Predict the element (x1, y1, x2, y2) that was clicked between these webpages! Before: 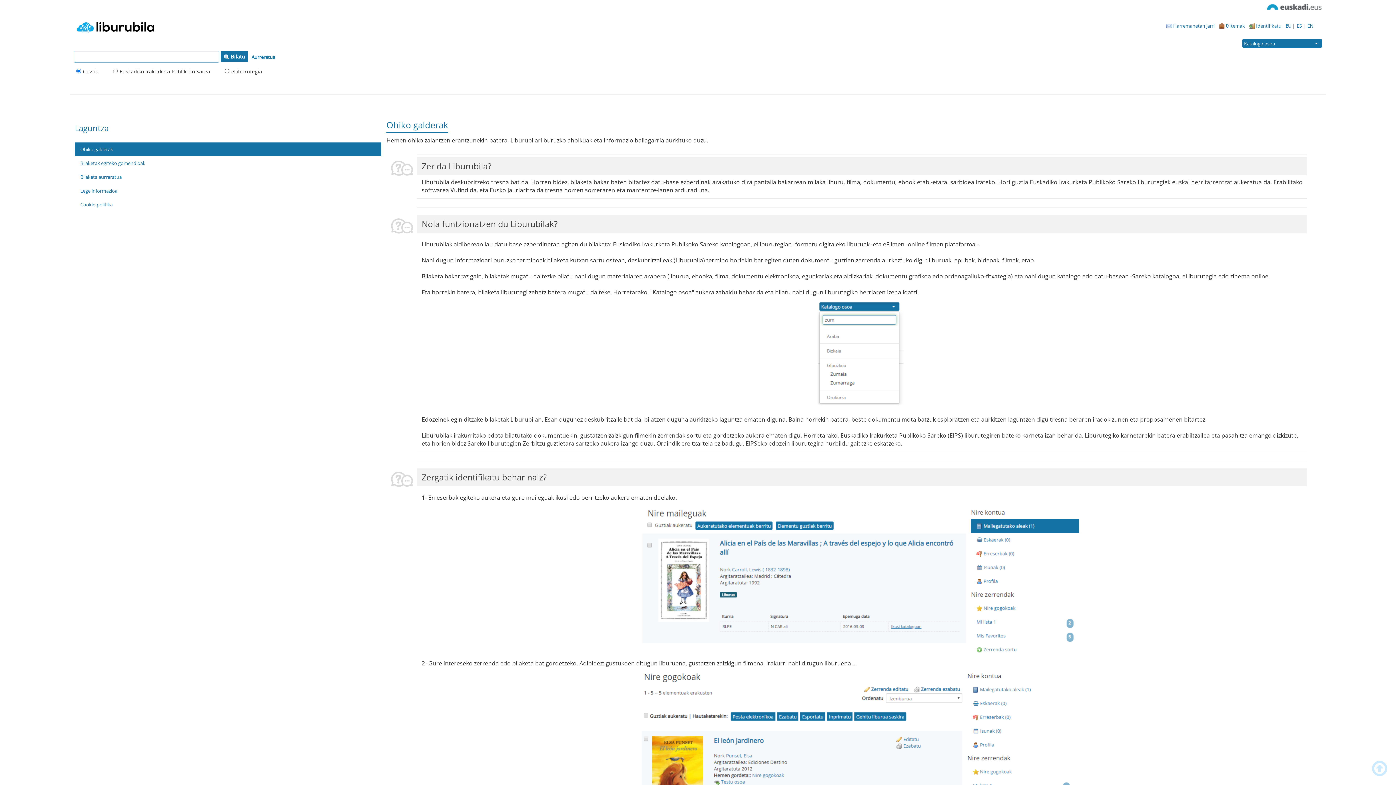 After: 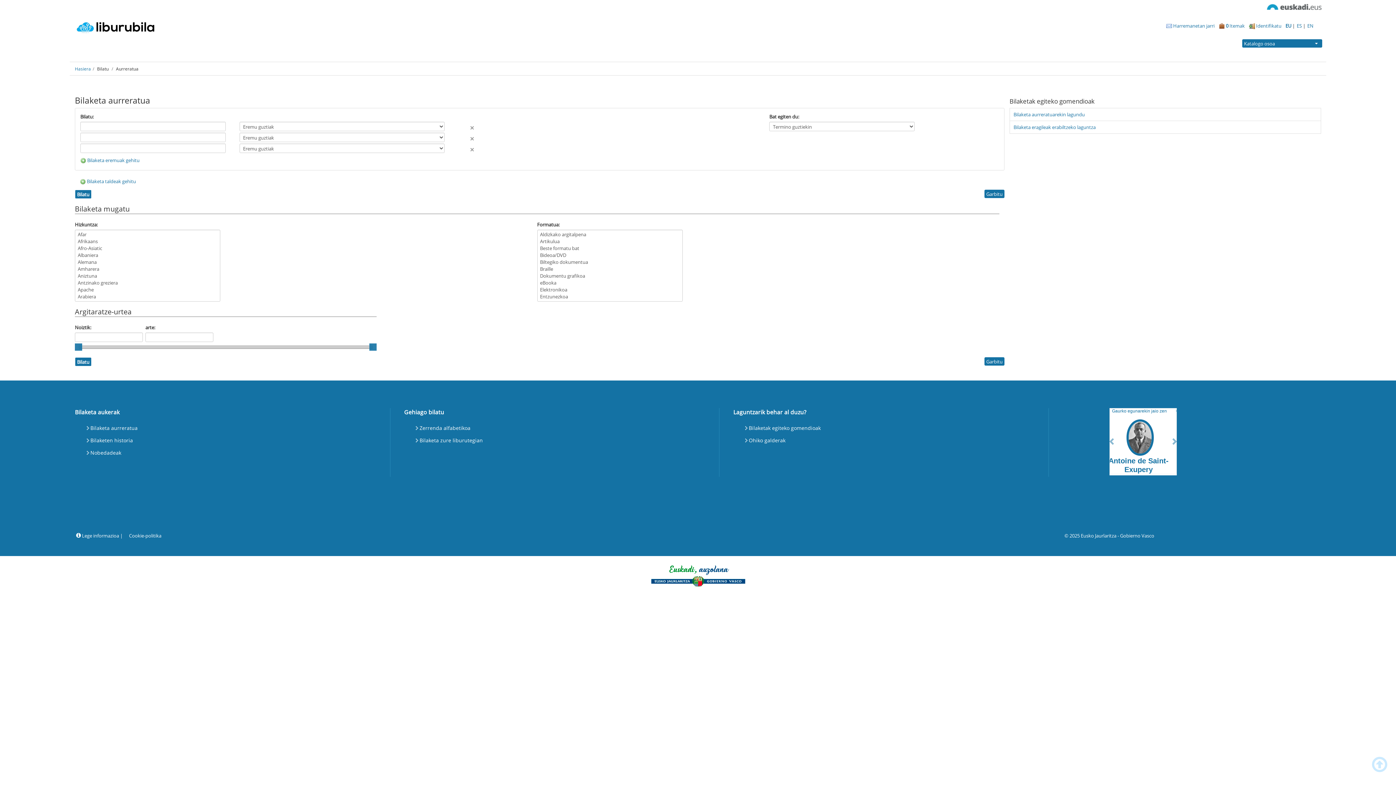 Action: label: Aurreratua bbox: (249, 52, 277, 61)